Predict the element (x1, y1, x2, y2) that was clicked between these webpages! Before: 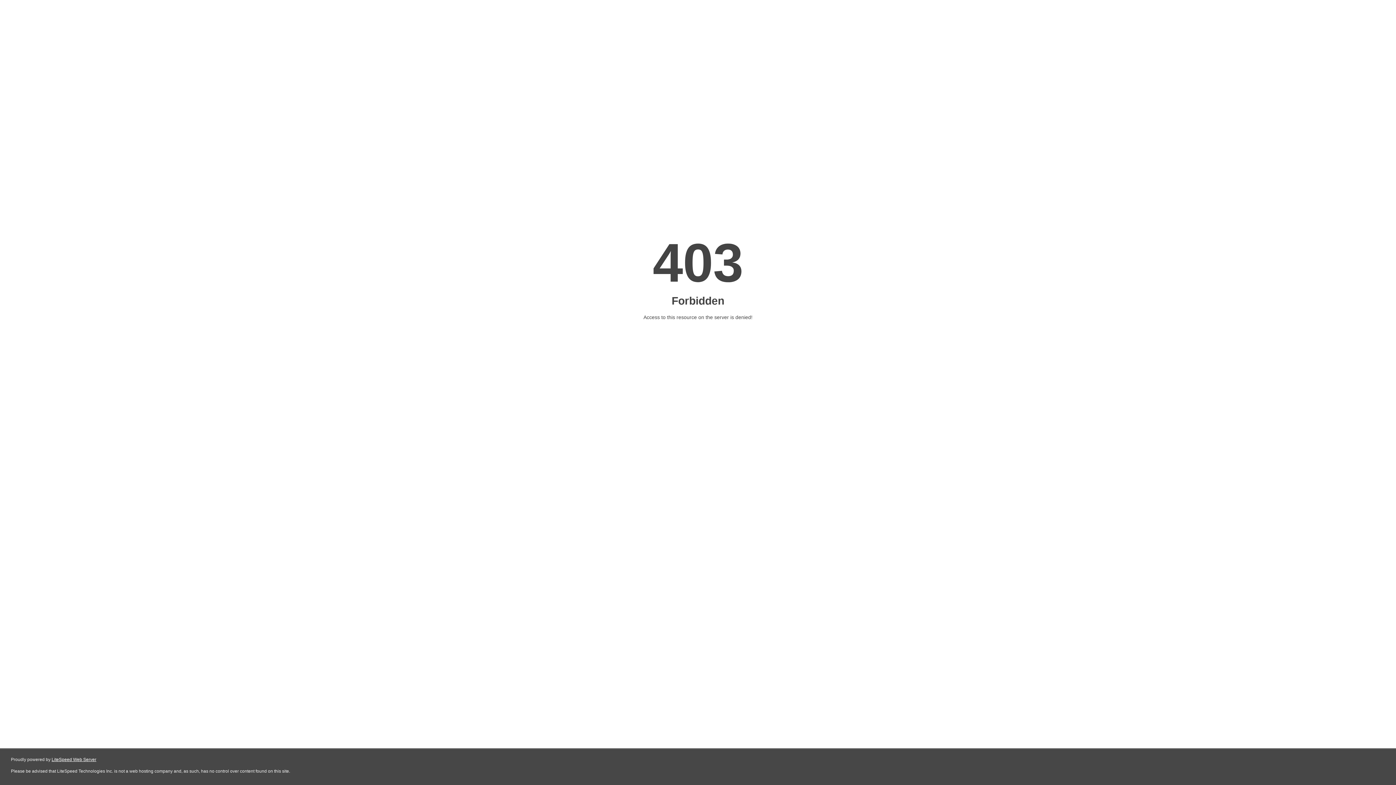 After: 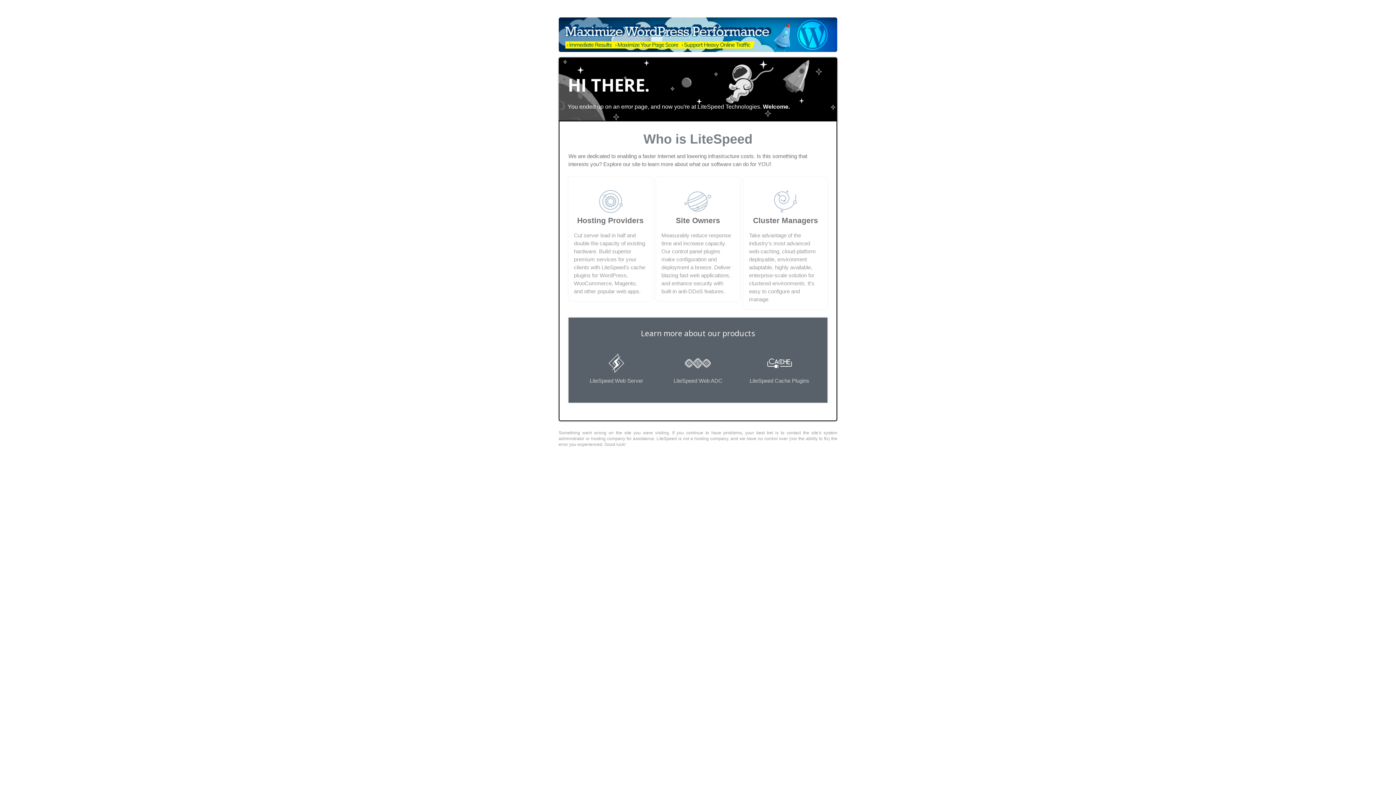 Action: label: LiteSpeed Web Server bbox: (51, 757, 96, 762)